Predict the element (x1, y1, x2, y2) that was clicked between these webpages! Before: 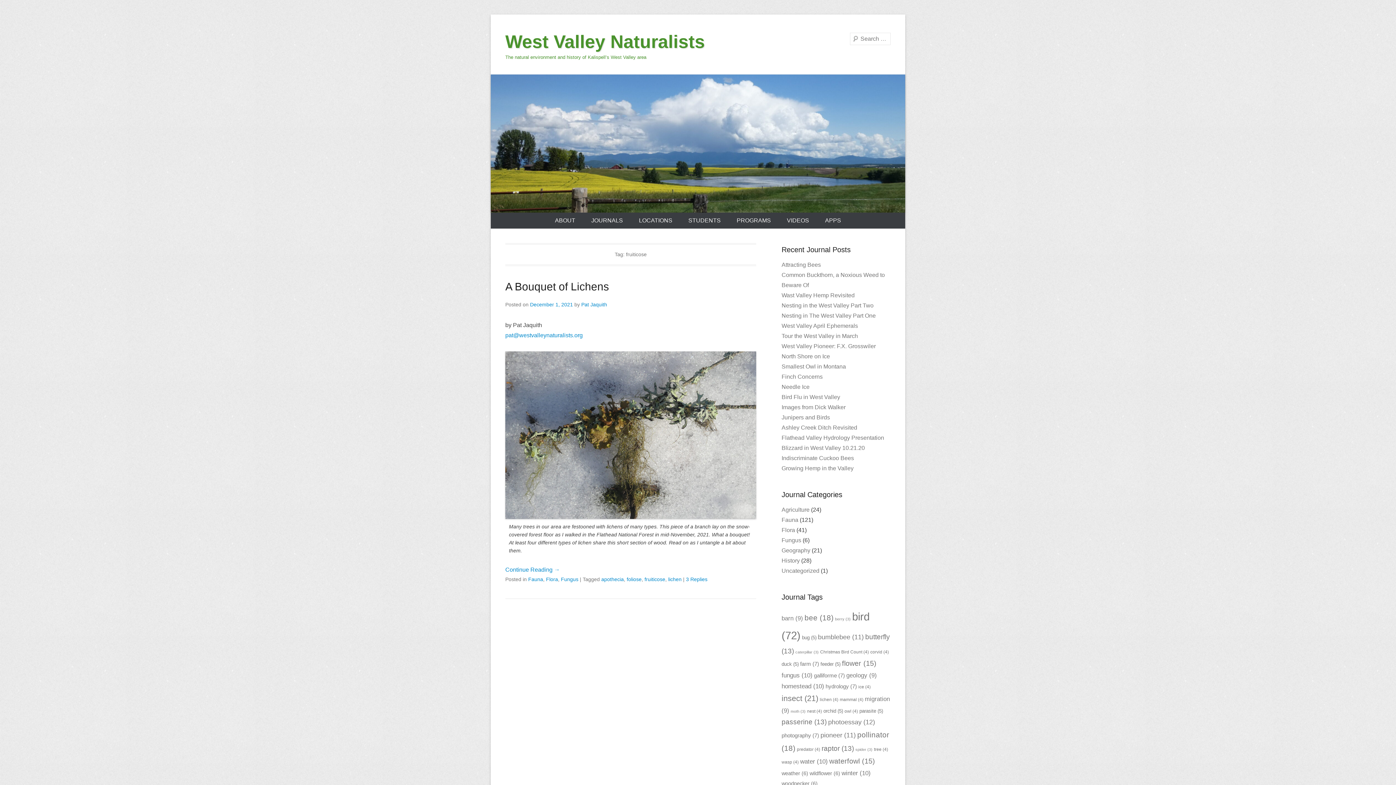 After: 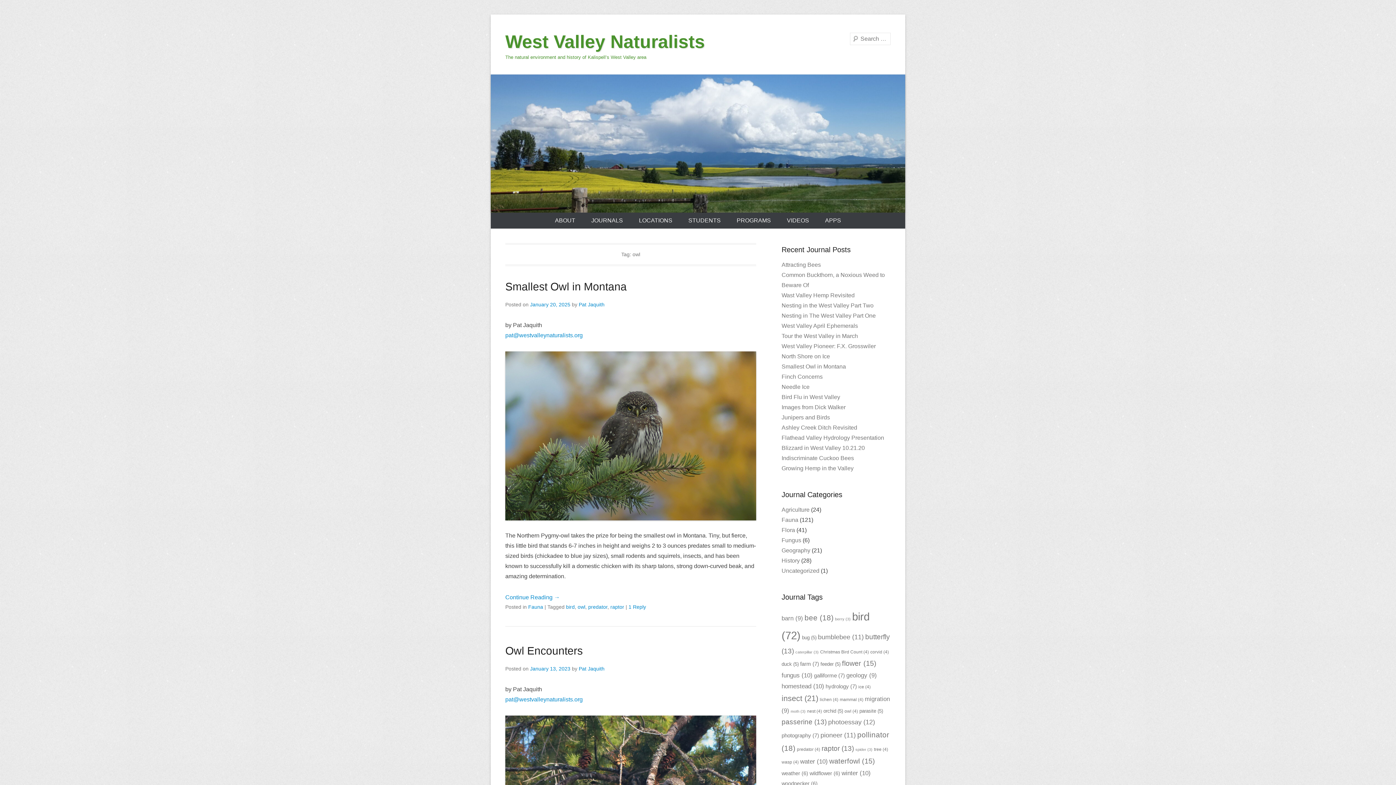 Action: bbox: (844, 709, 858, 714) label: owl (4 items)